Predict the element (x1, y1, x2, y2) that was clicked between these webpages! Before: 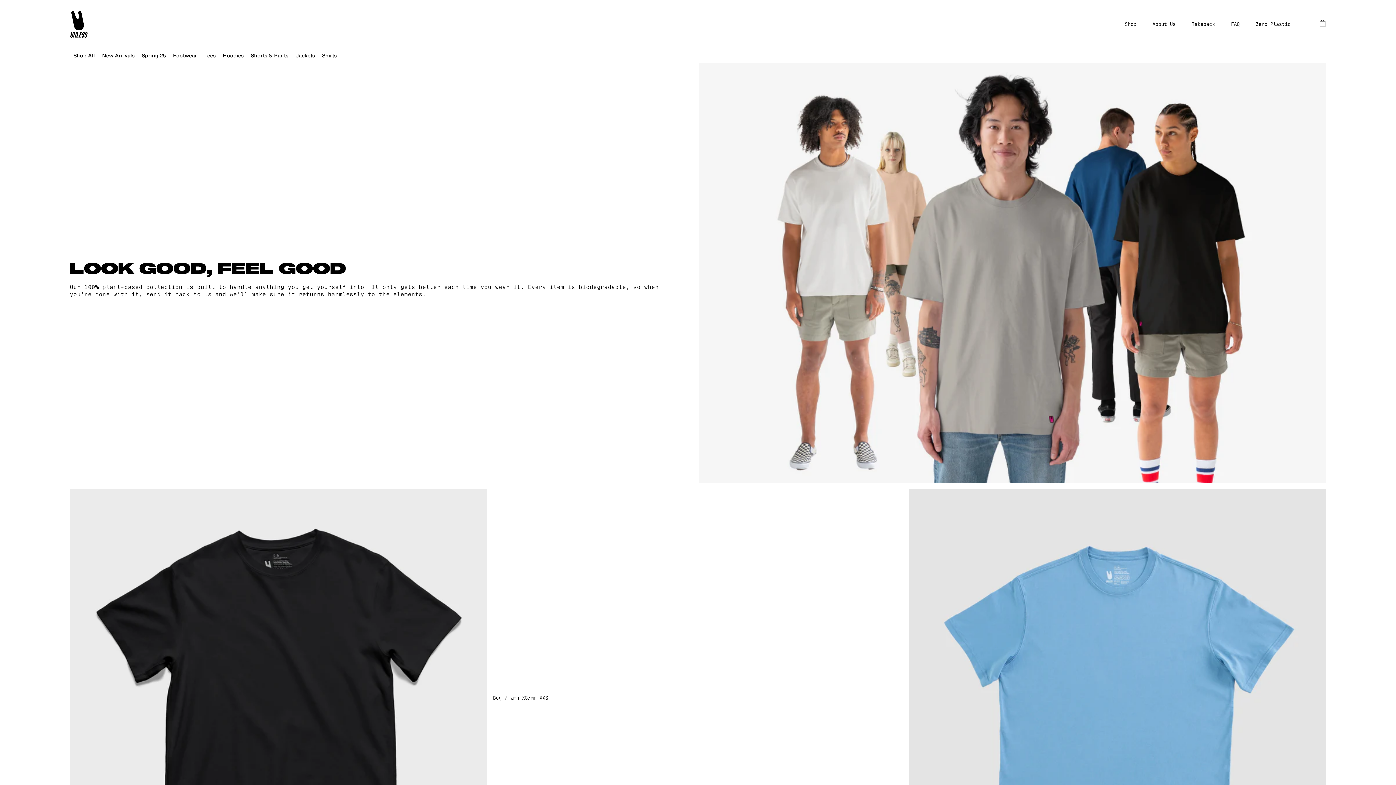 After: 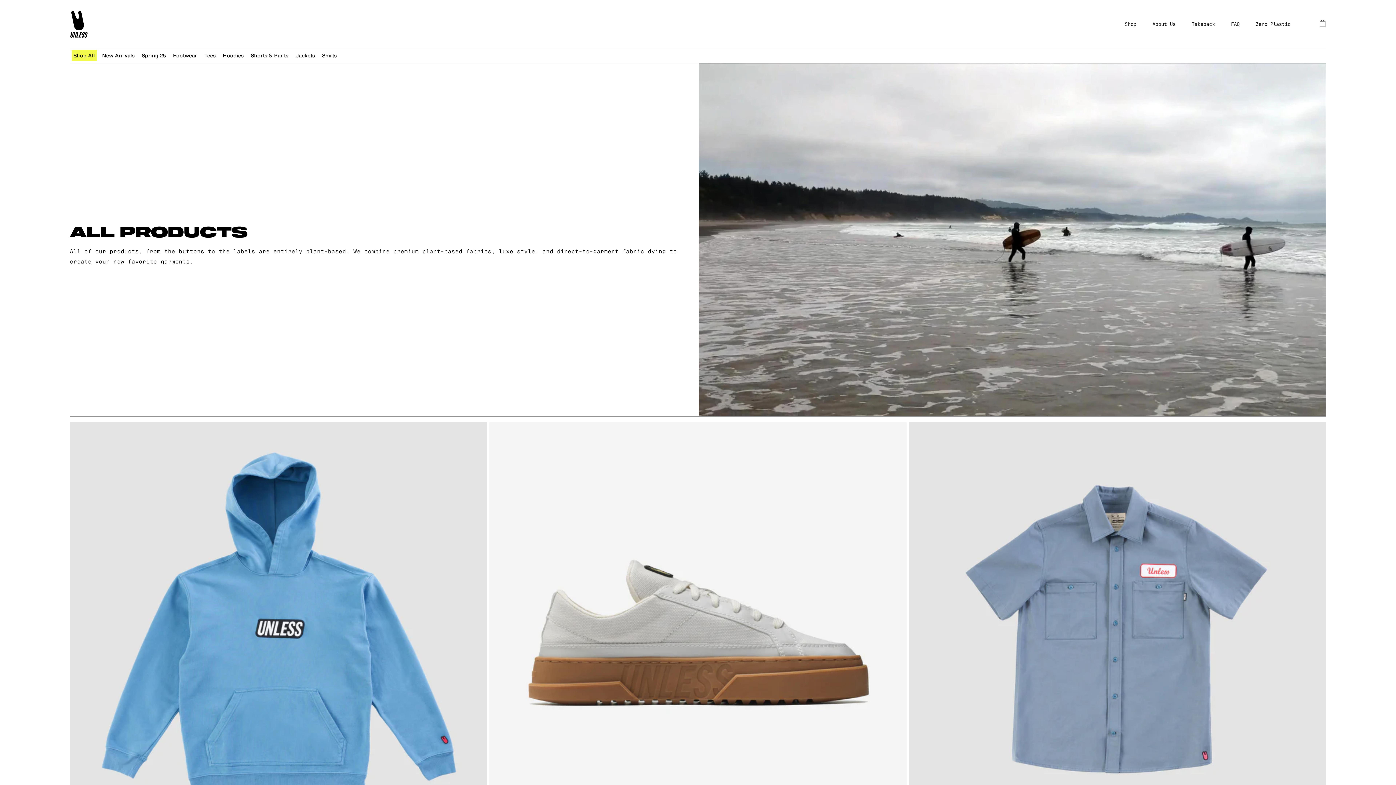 Action: bbox: (1117, 12, 1144, 35) label: Shop